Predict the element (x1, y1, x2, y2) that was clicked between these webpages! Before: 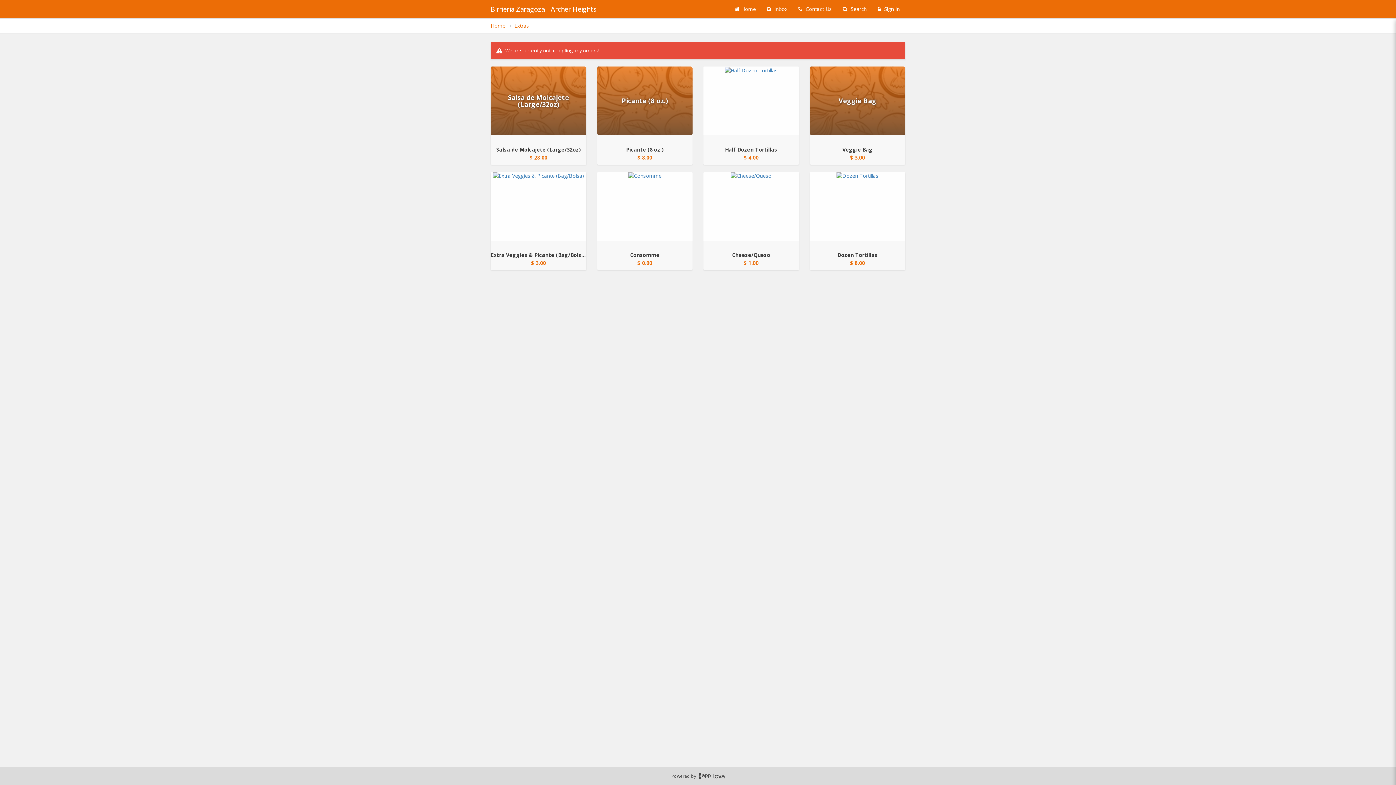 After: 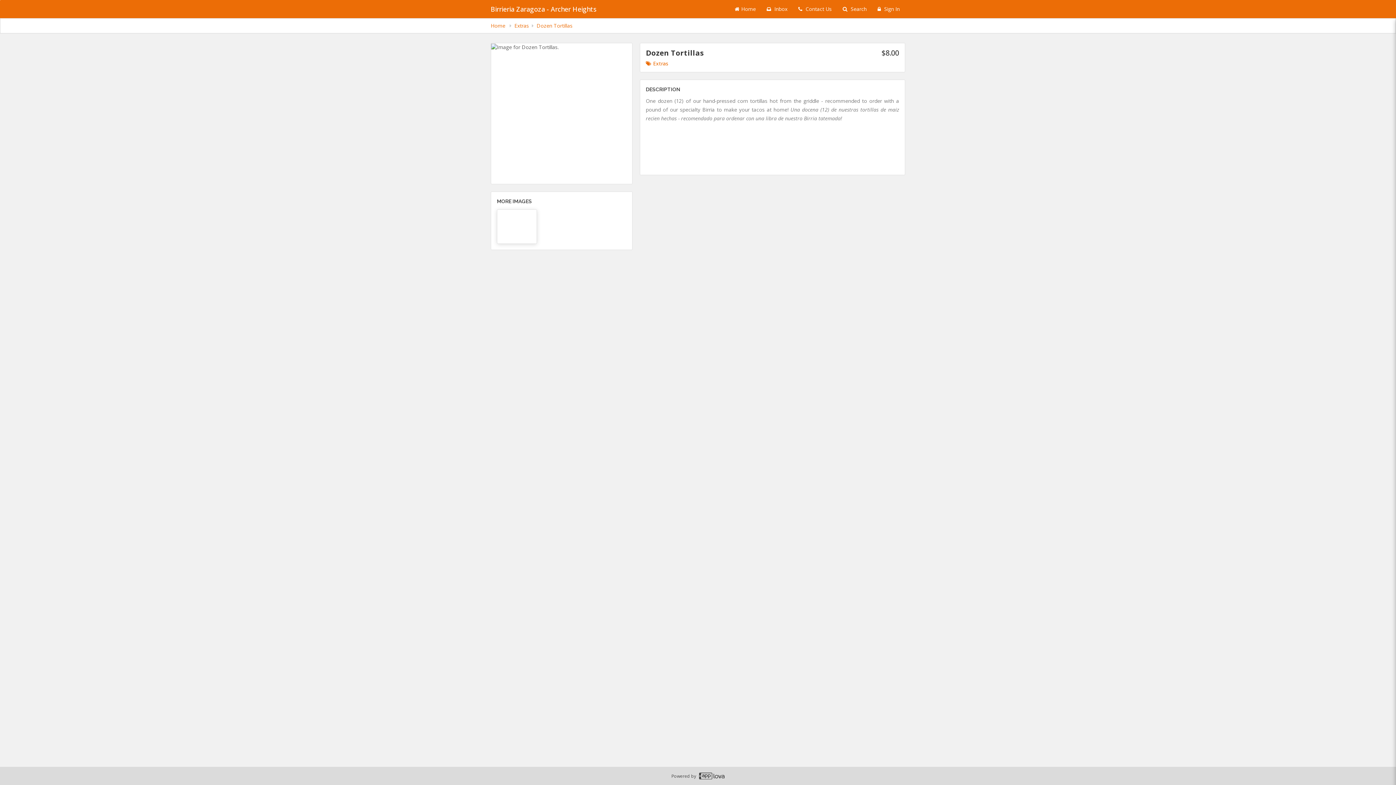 Action: bbox: (810, 172, 905, 240) label: Go to Product Details page - Dozen Tortillas